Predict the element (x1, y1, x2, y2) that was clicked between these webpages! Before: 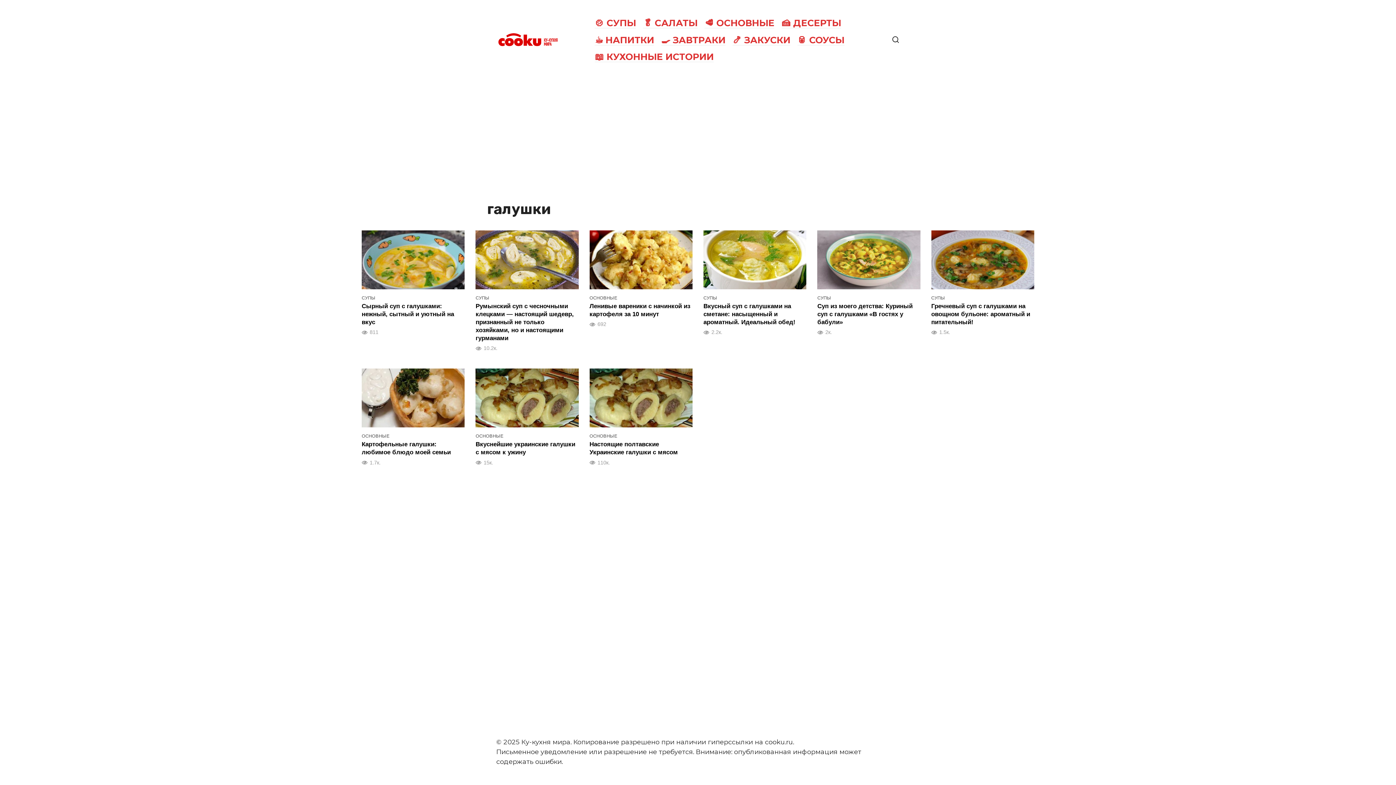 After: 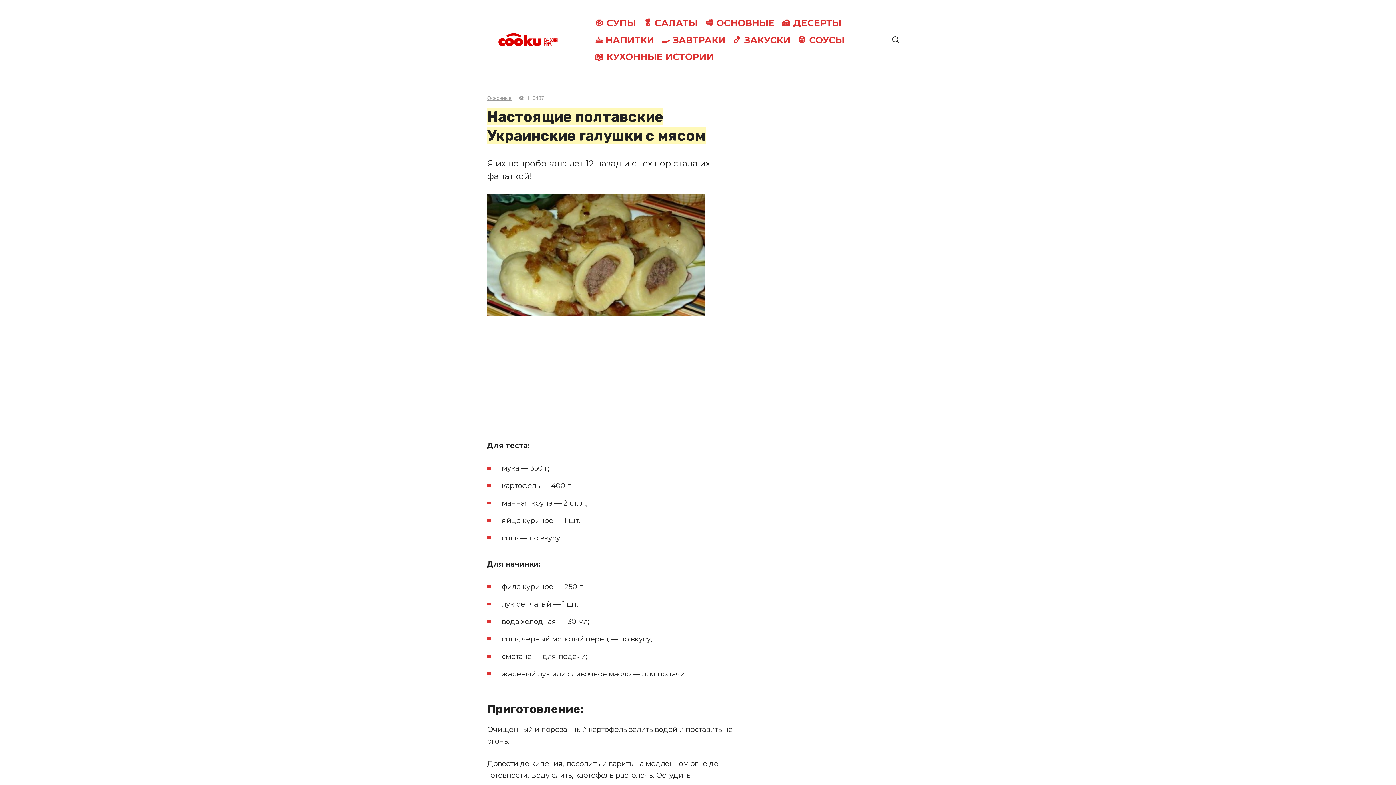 Action: label: ОСНОВНЫЕ
Настоящие полтавские Украинские галушки с мясом
110к. bbox: (589, 368, 692, 466)